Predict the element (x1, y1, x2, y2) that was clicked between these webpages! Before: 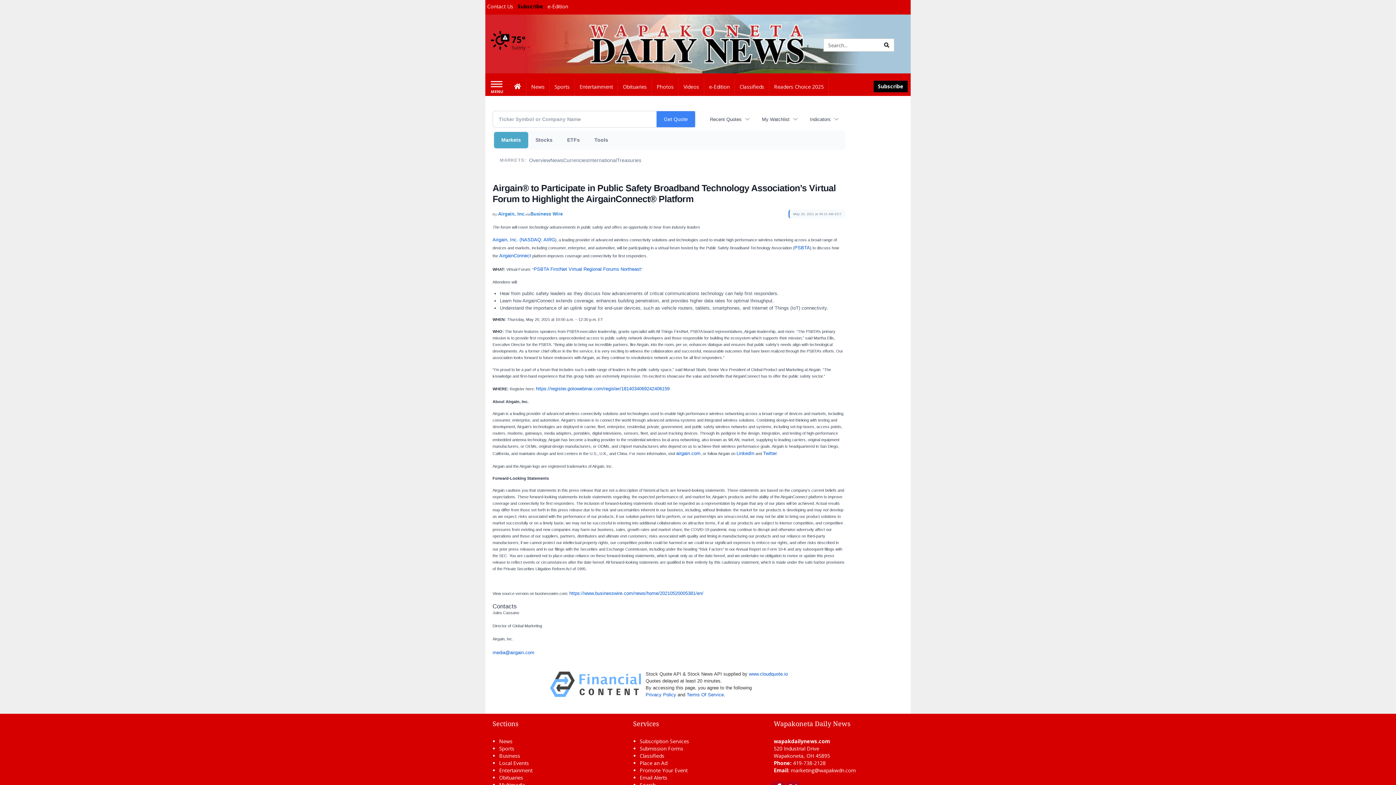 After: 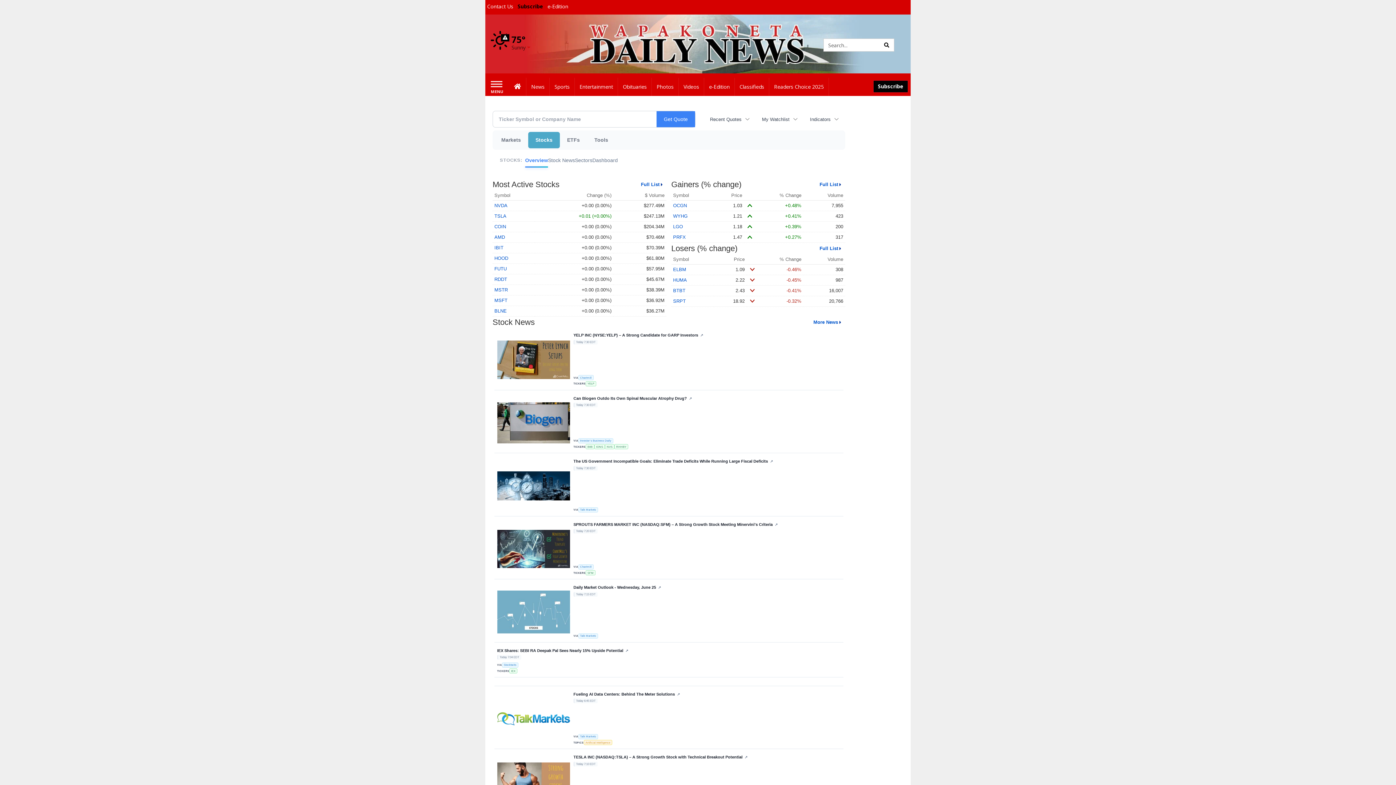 Action: bbox: (528, 132, 560, 148) label: Stocks